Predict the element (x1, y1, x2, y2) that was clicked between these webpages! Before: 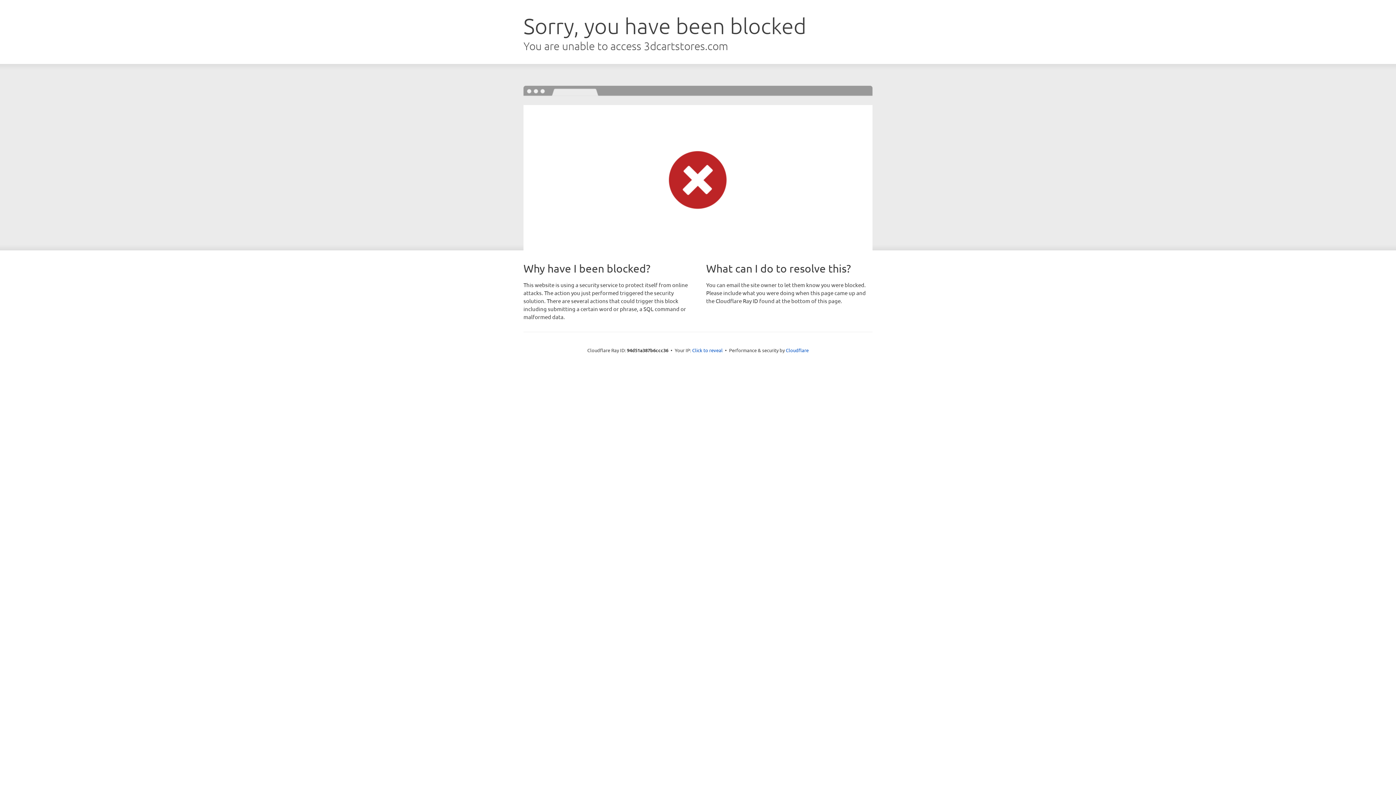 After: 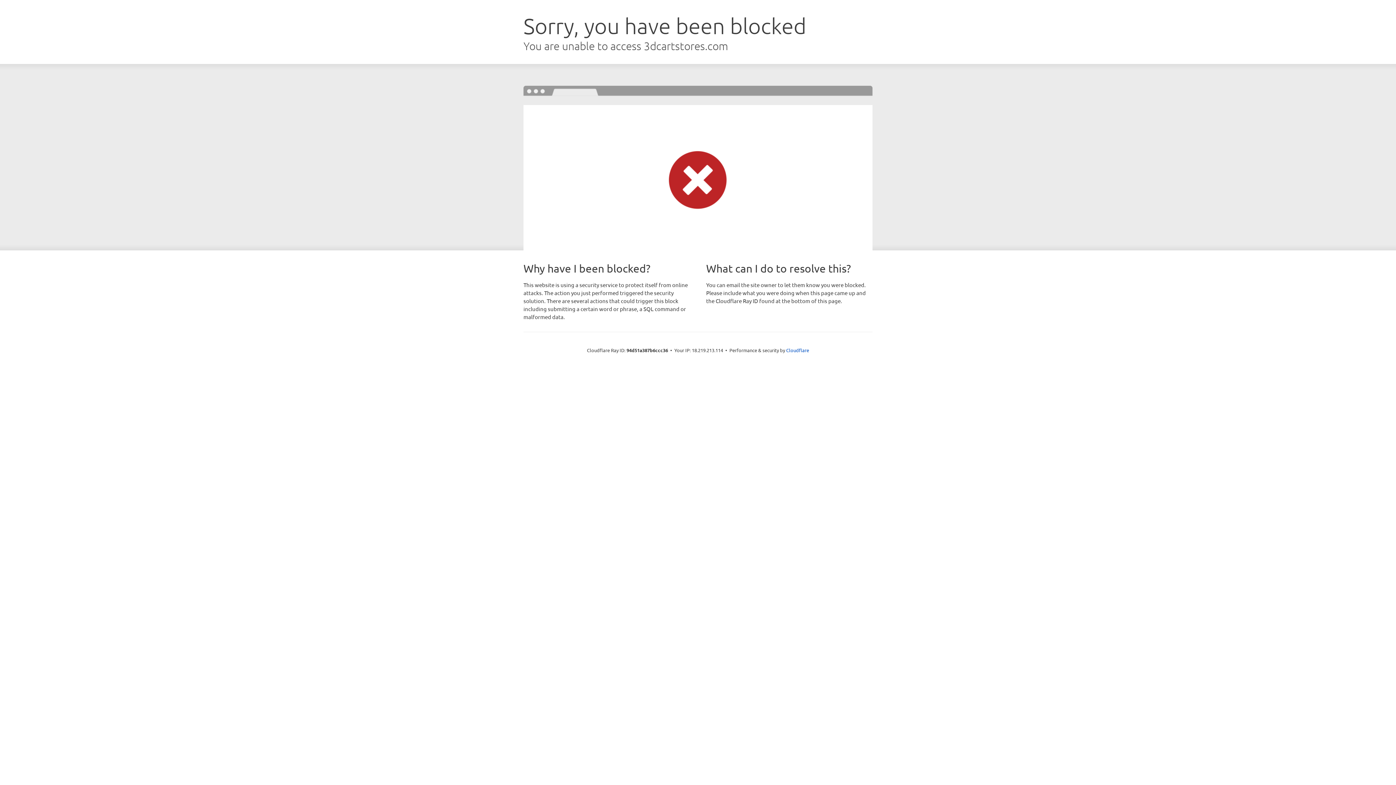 Action: bbox: (692, 346, 722, 353) label: Click to reveal